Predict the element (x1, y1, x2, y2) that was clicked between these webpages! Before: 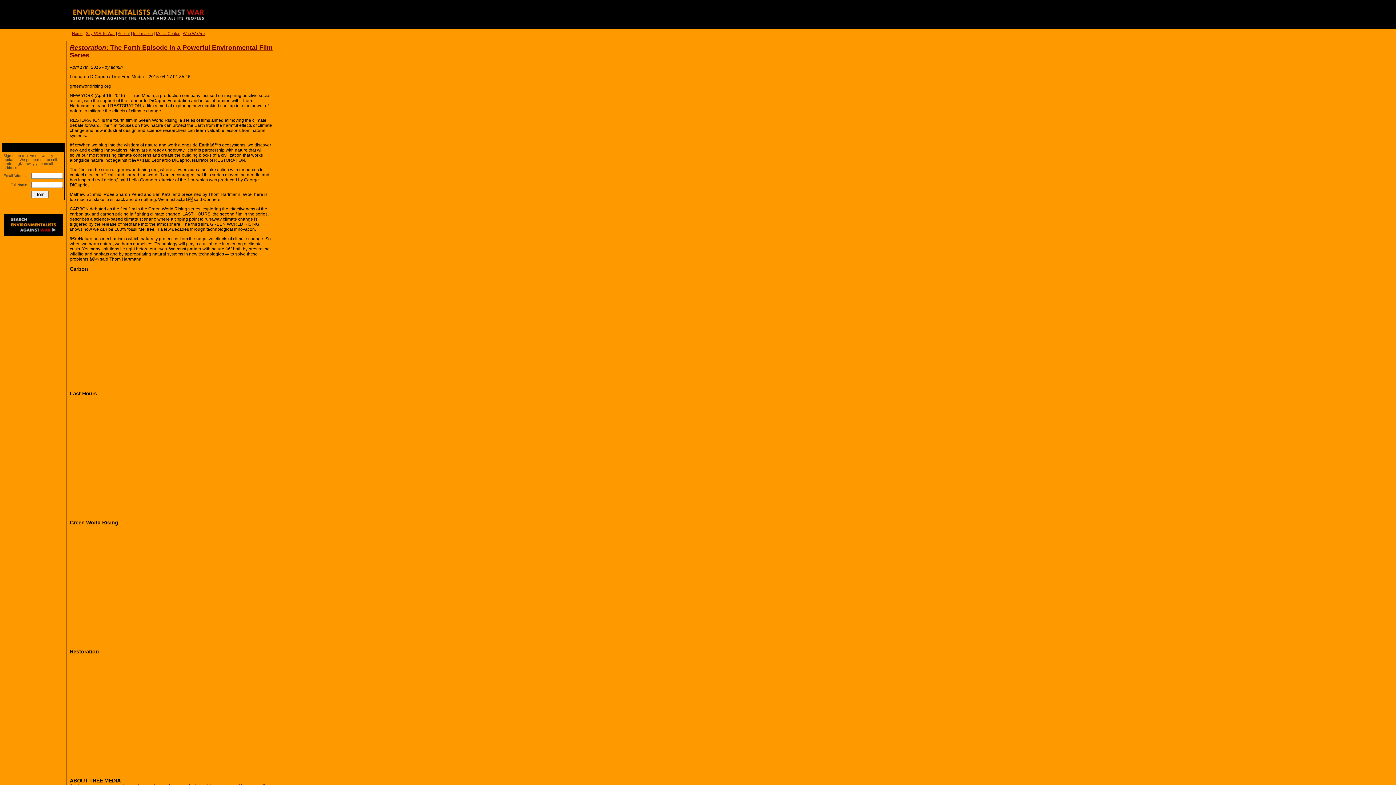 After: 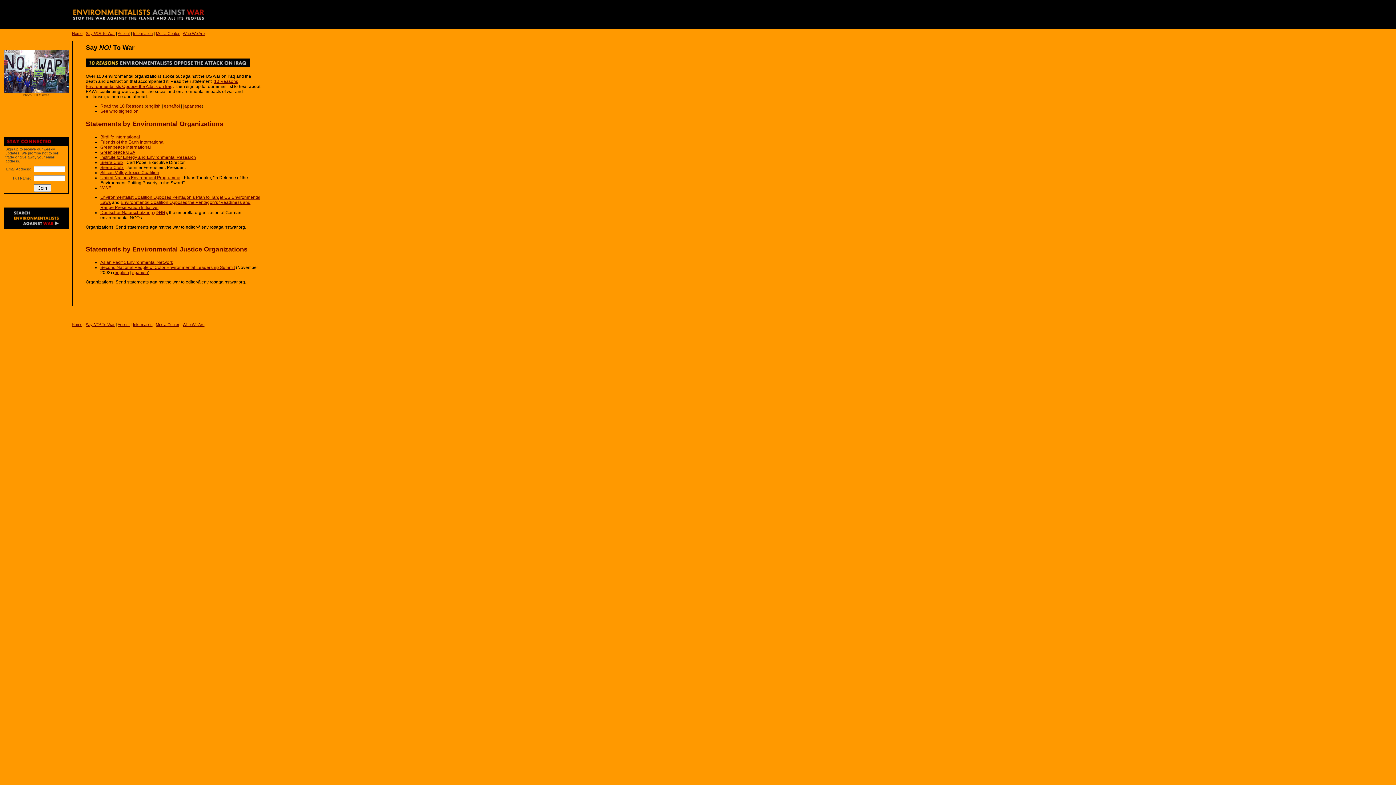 Action: bbox: (85, 31, 114, 35) label: Say NO! To War